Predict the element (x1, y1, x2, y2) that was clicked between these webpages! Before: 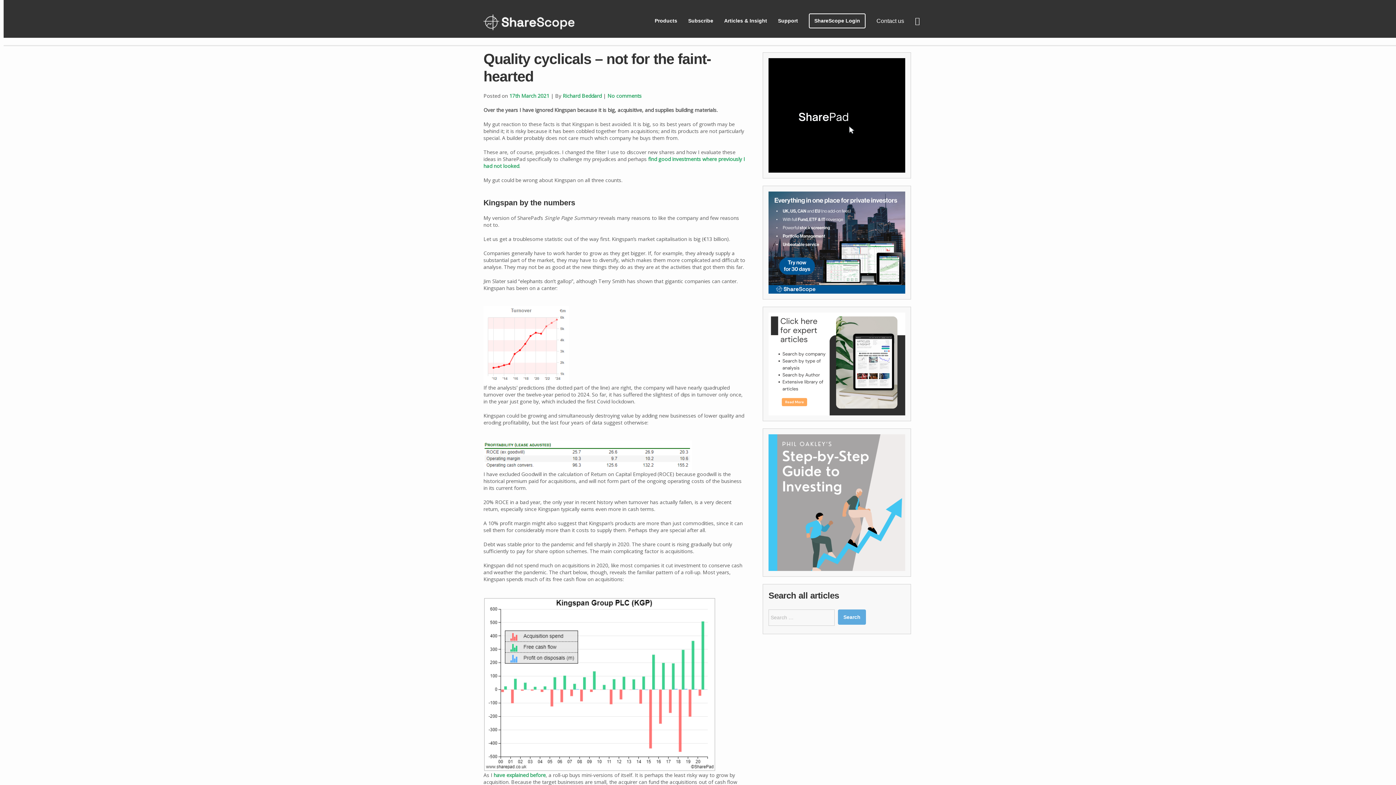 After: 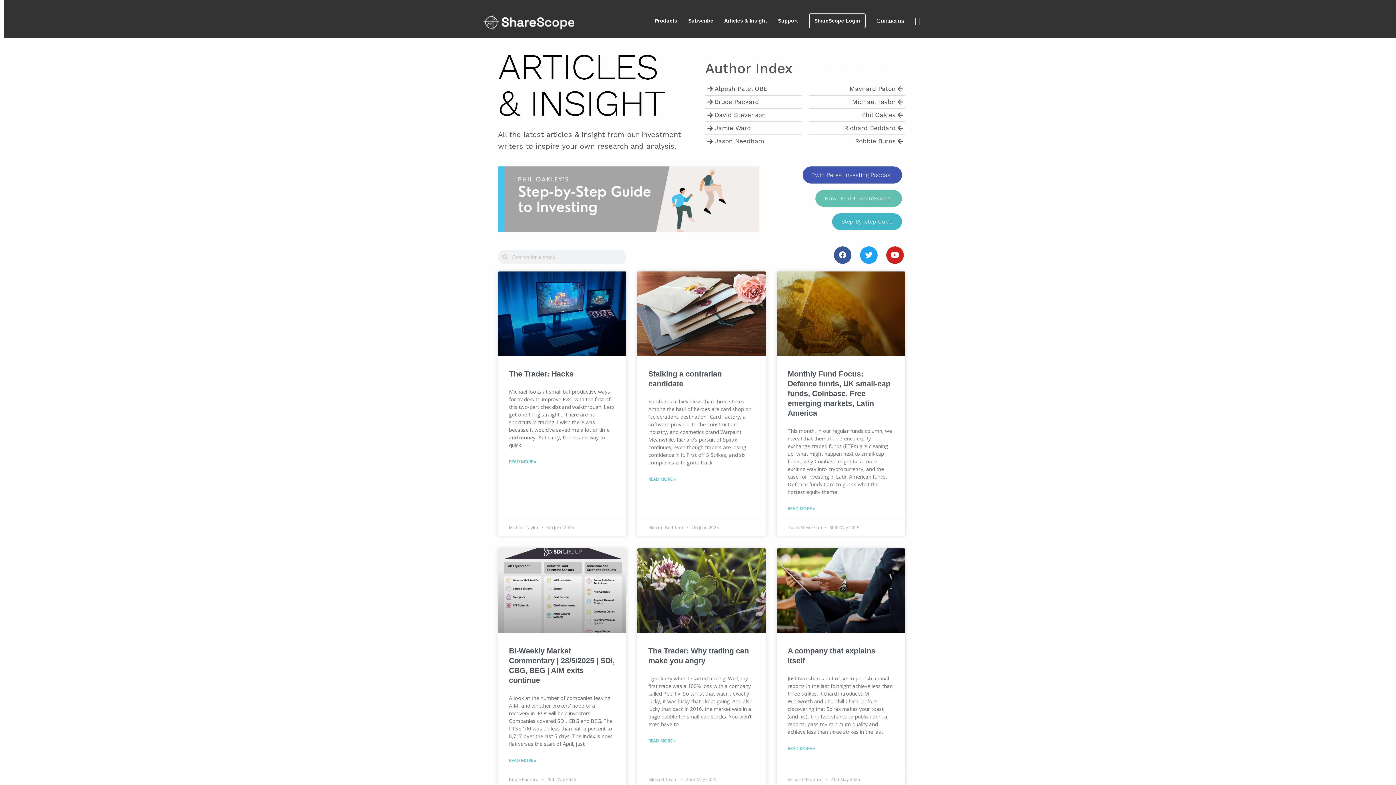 Action: bbox: (718, 13, 772, 28) label: Articles & Insight